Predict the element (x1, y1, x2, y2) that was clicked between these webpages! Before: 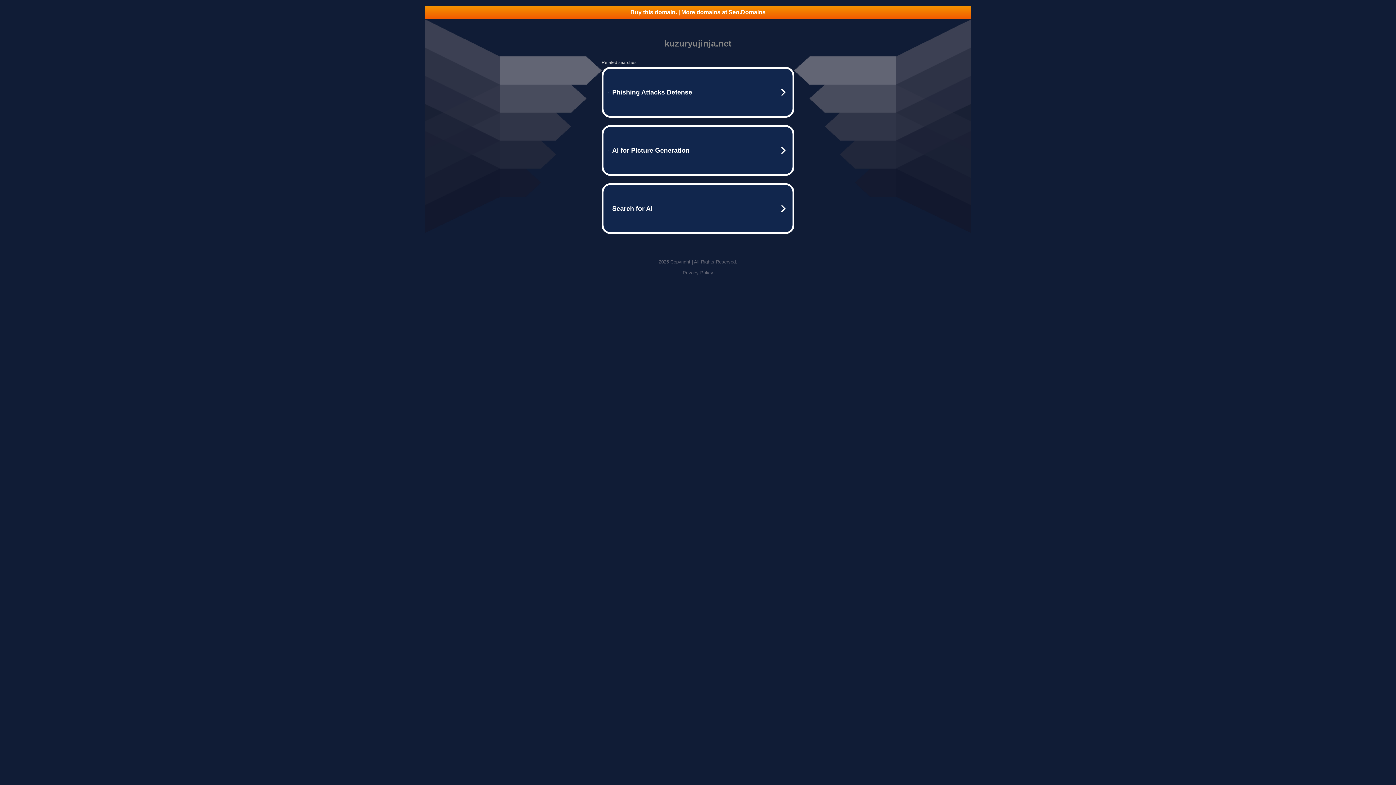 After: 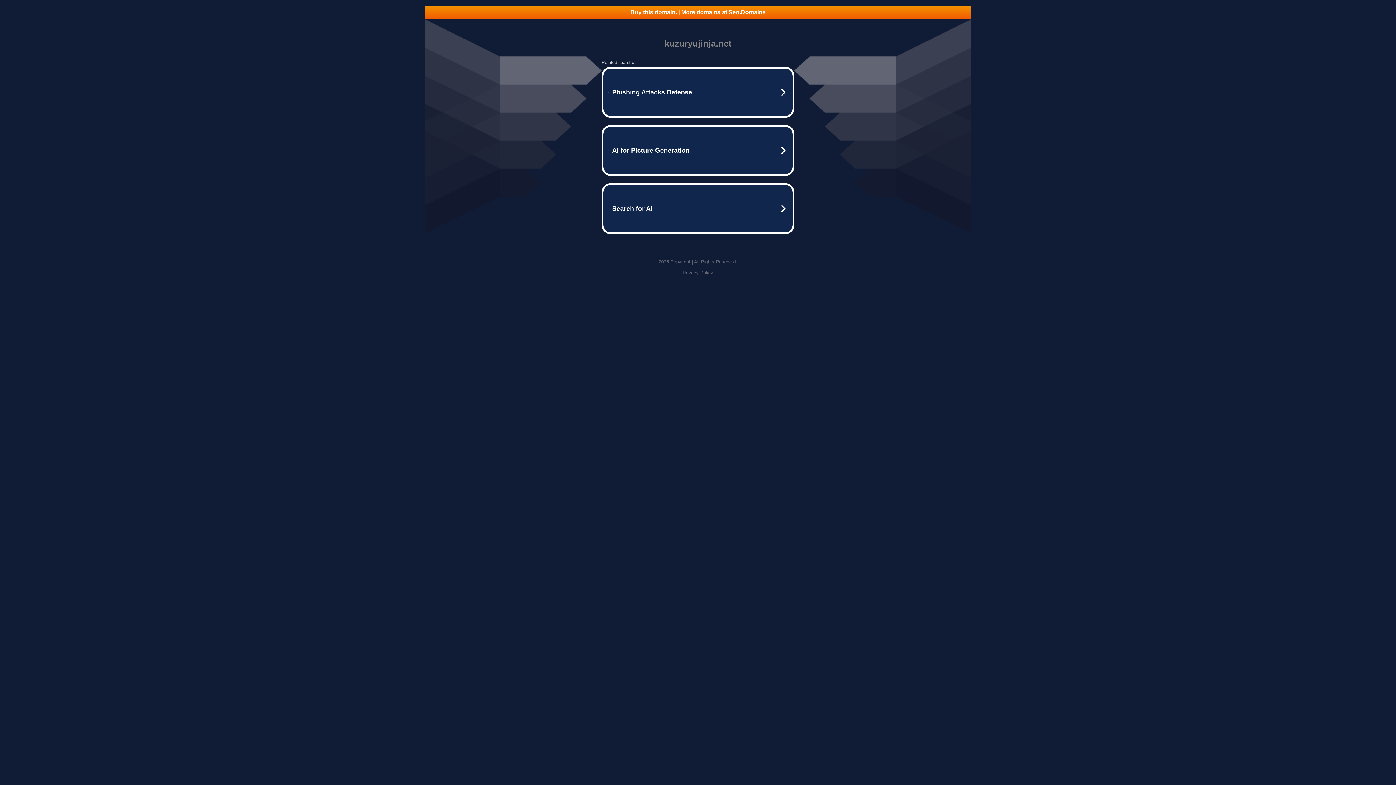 Action: bbox: (425, 5, 970, 18) label: Buy this domain. | More domains at Seo.Domains